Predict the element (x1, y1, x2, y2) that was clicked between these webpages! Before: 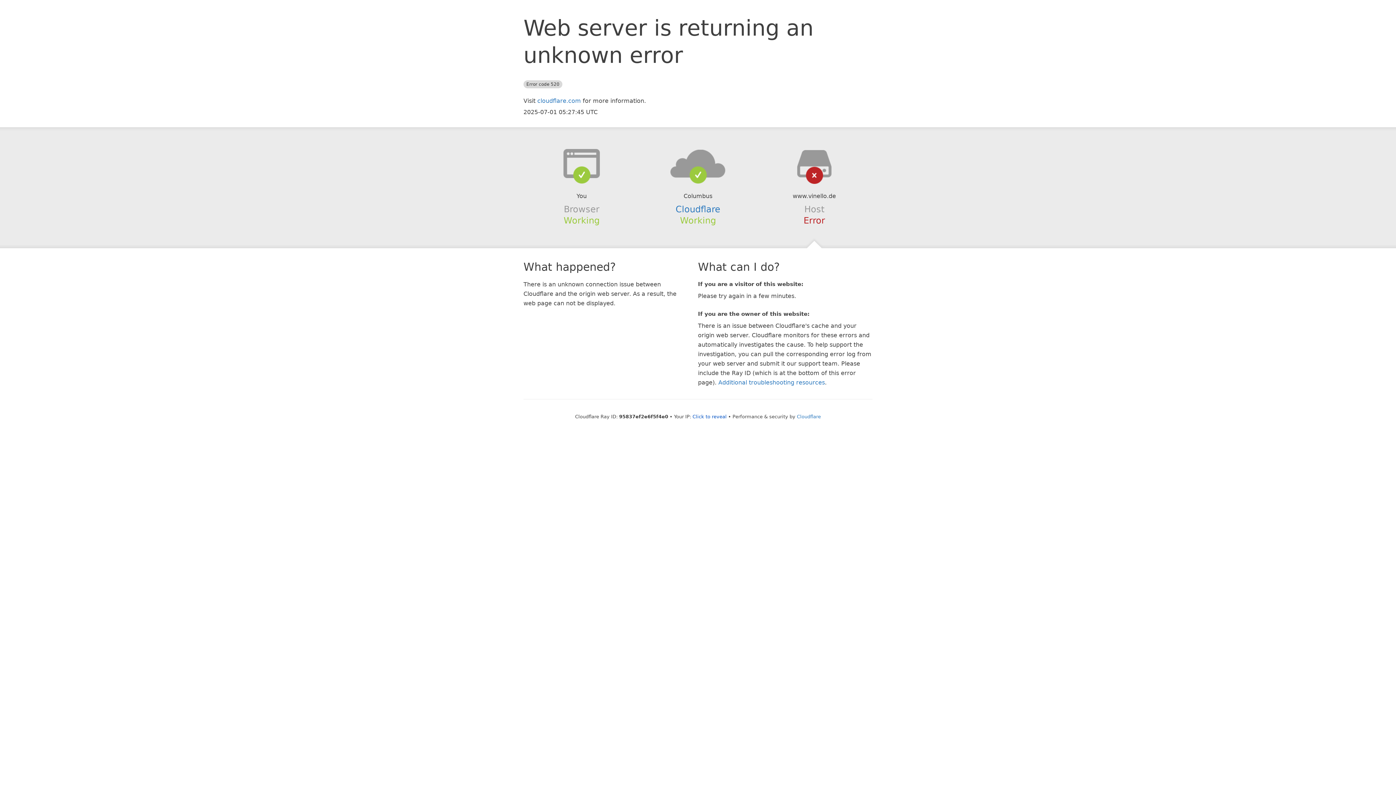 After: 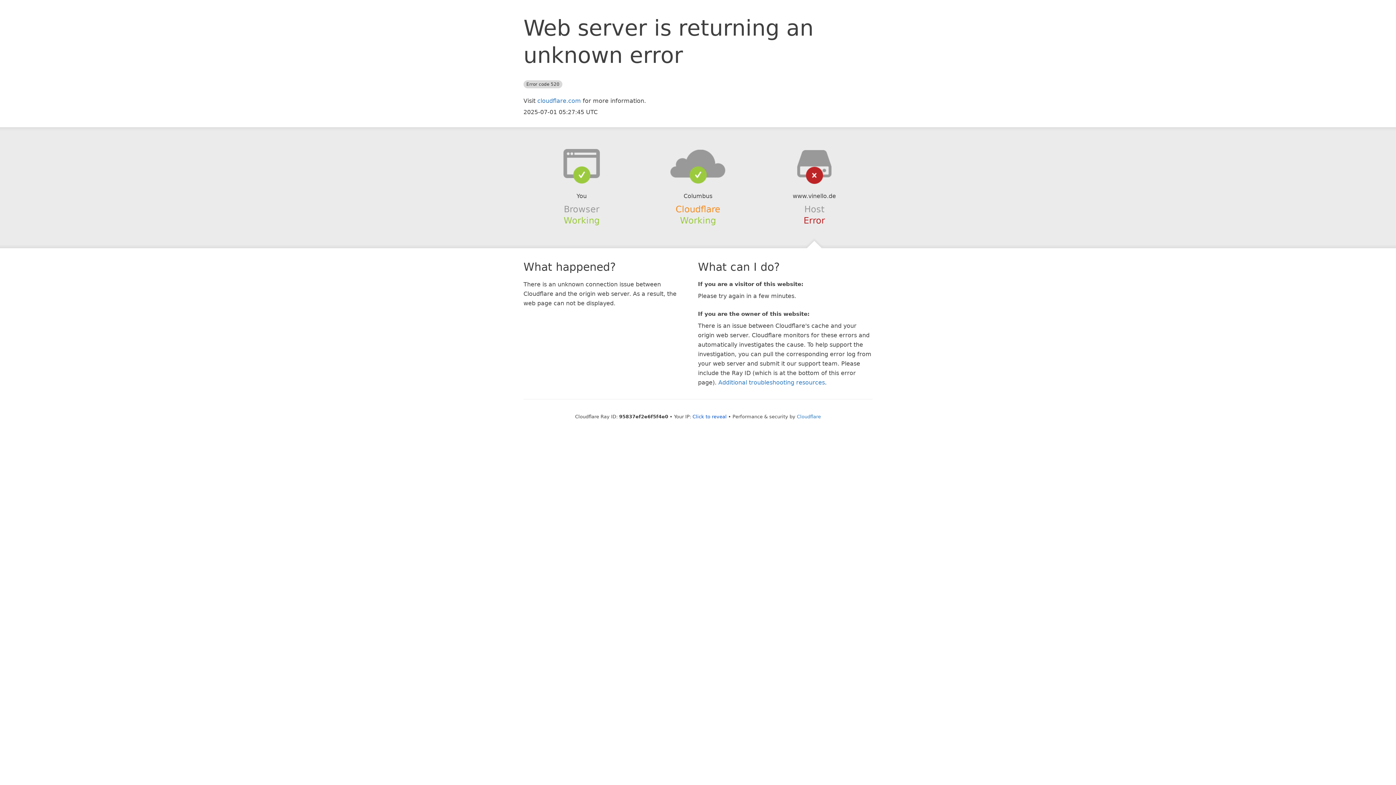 Action: label: Cloudflare bbox: (675, 204, 720, 214)